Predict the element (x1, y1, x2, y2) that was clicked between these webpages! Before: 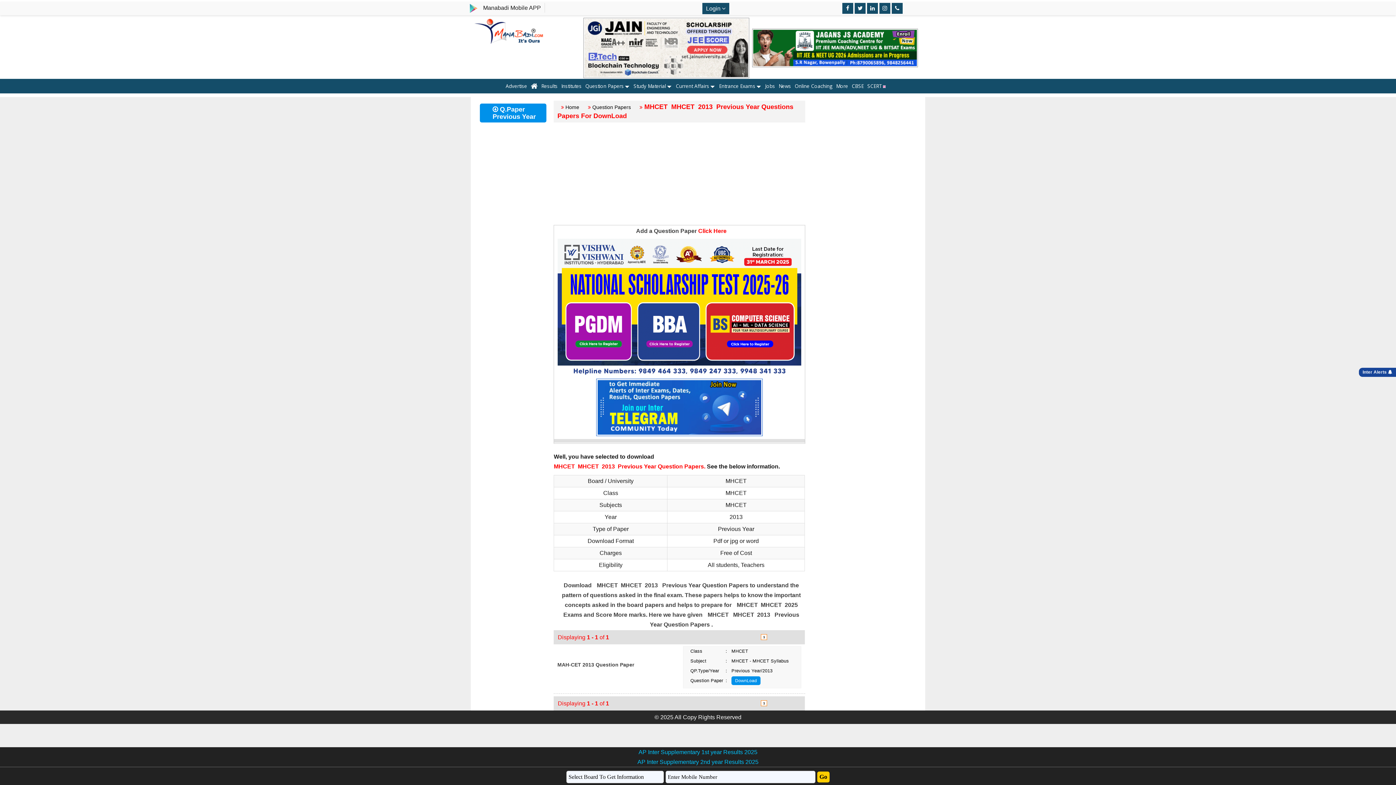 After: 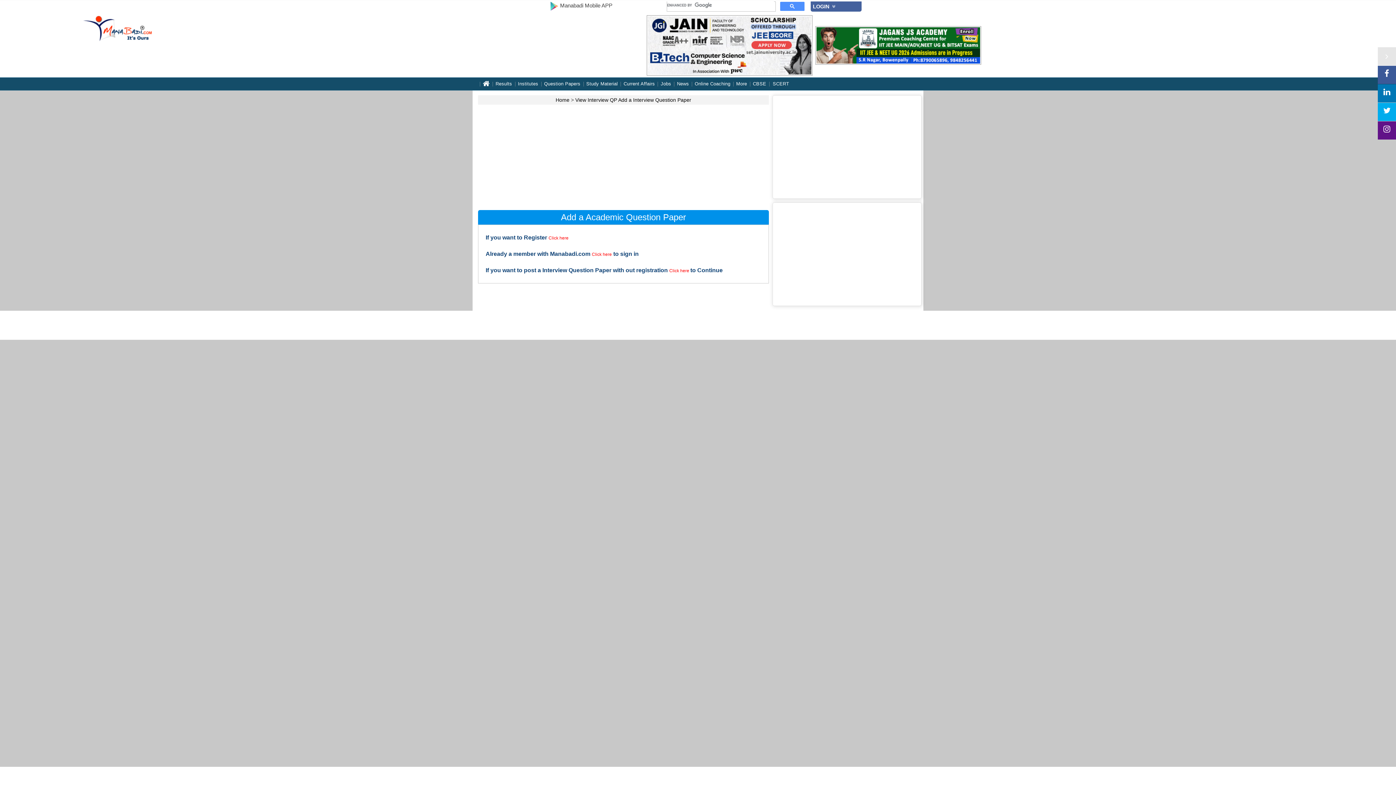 Action: bbox: (698, 228, 726, 234) label: Click Here